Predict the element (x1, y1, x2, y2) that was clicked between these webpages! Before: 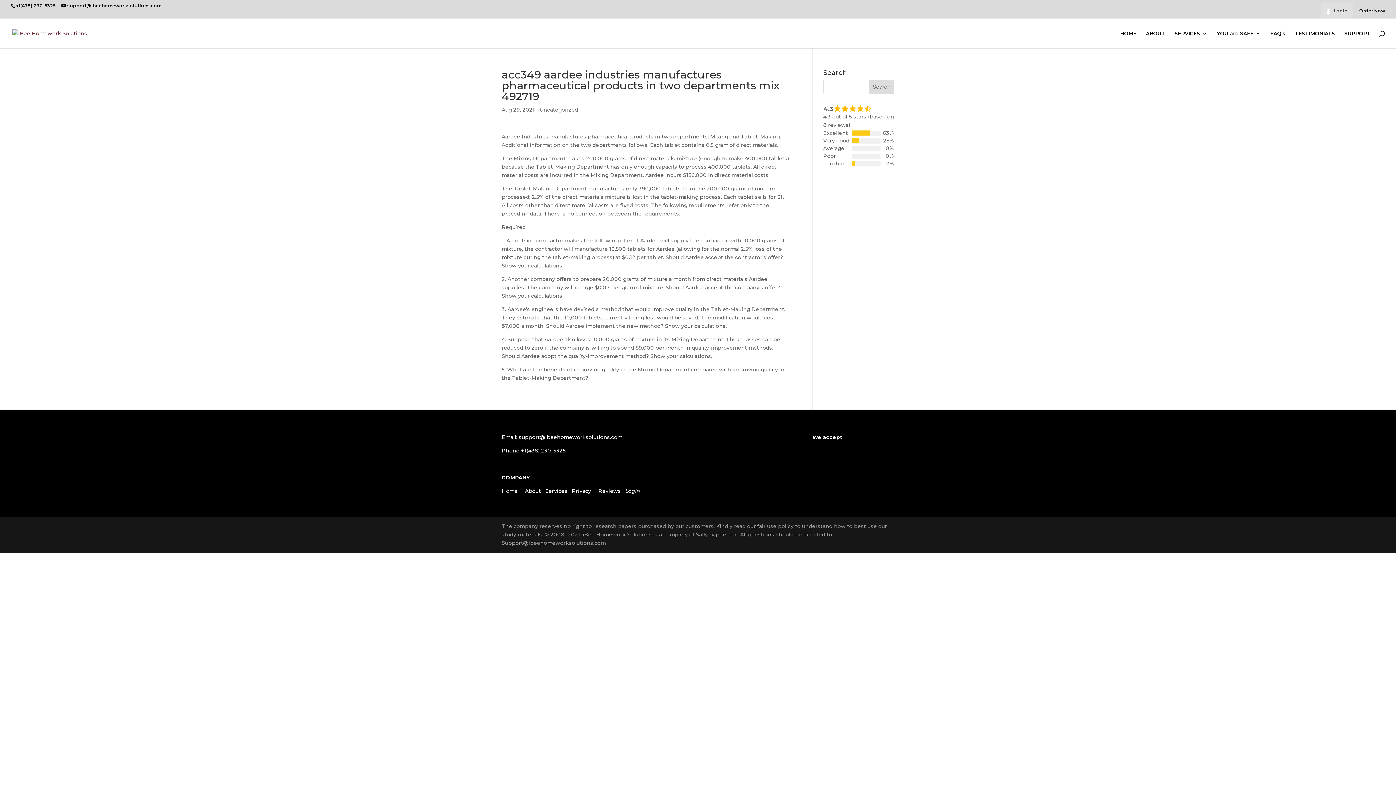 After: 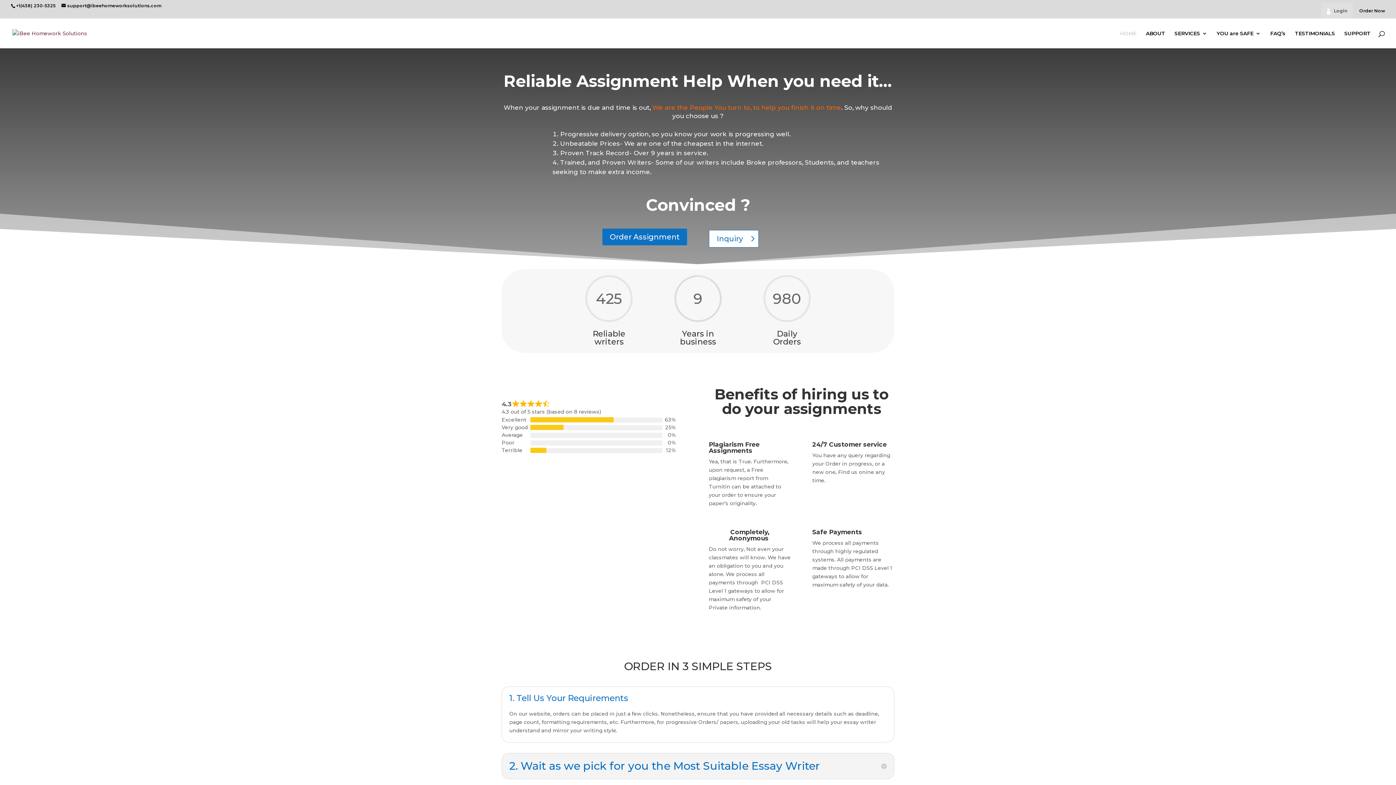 Action: bbox: (12, 29, 87, 36)